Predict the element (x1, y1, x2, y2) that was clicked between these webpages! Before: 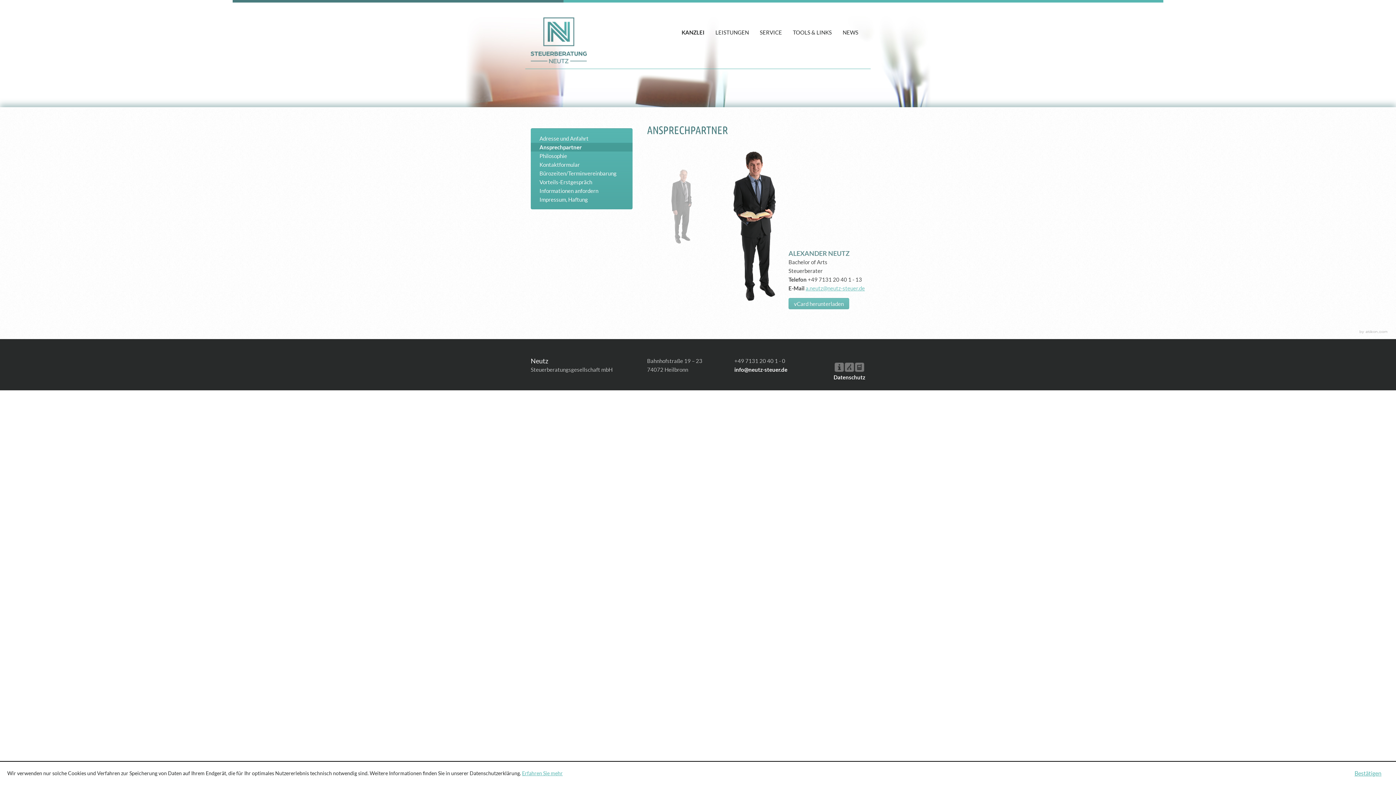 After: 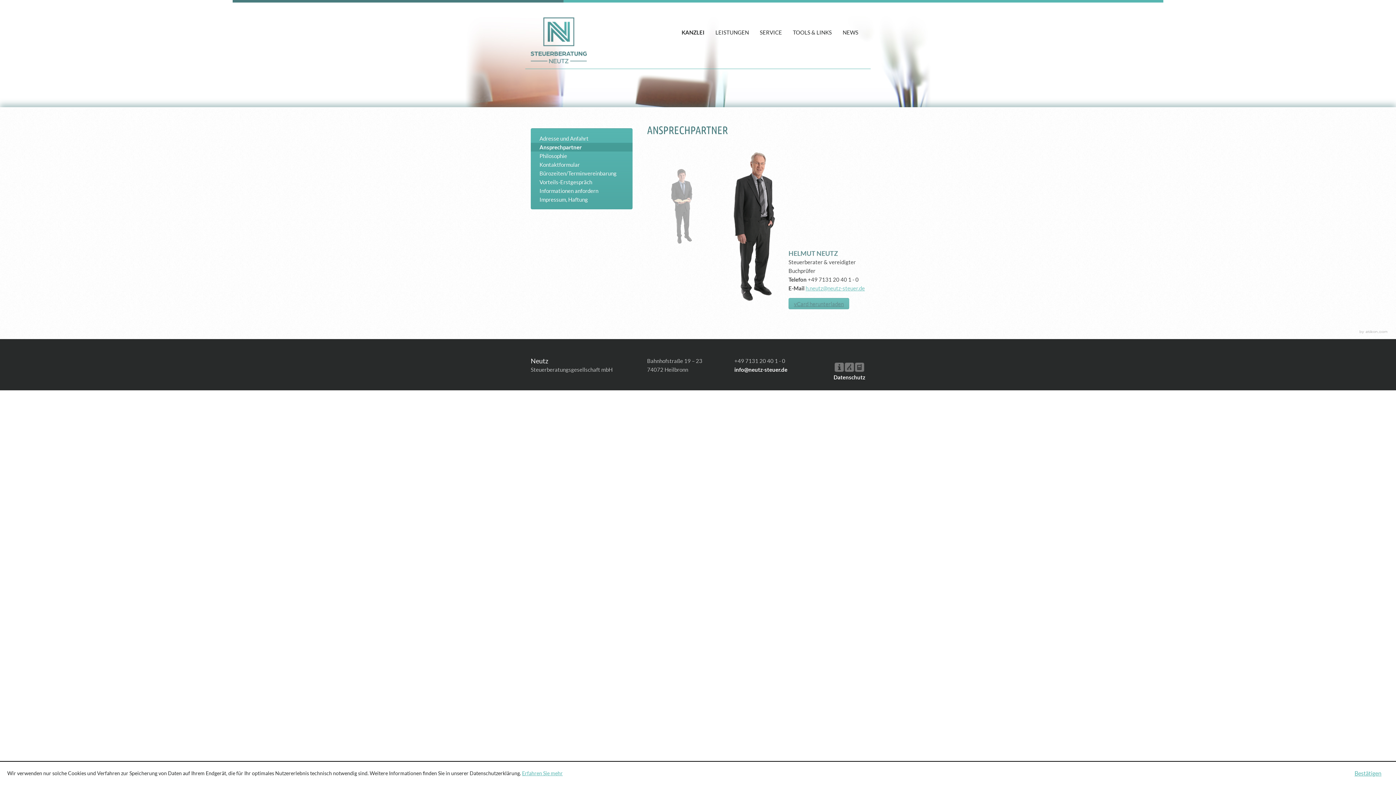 Action: label: vCard herunterladen bbox: (788, 298, 849, 309)